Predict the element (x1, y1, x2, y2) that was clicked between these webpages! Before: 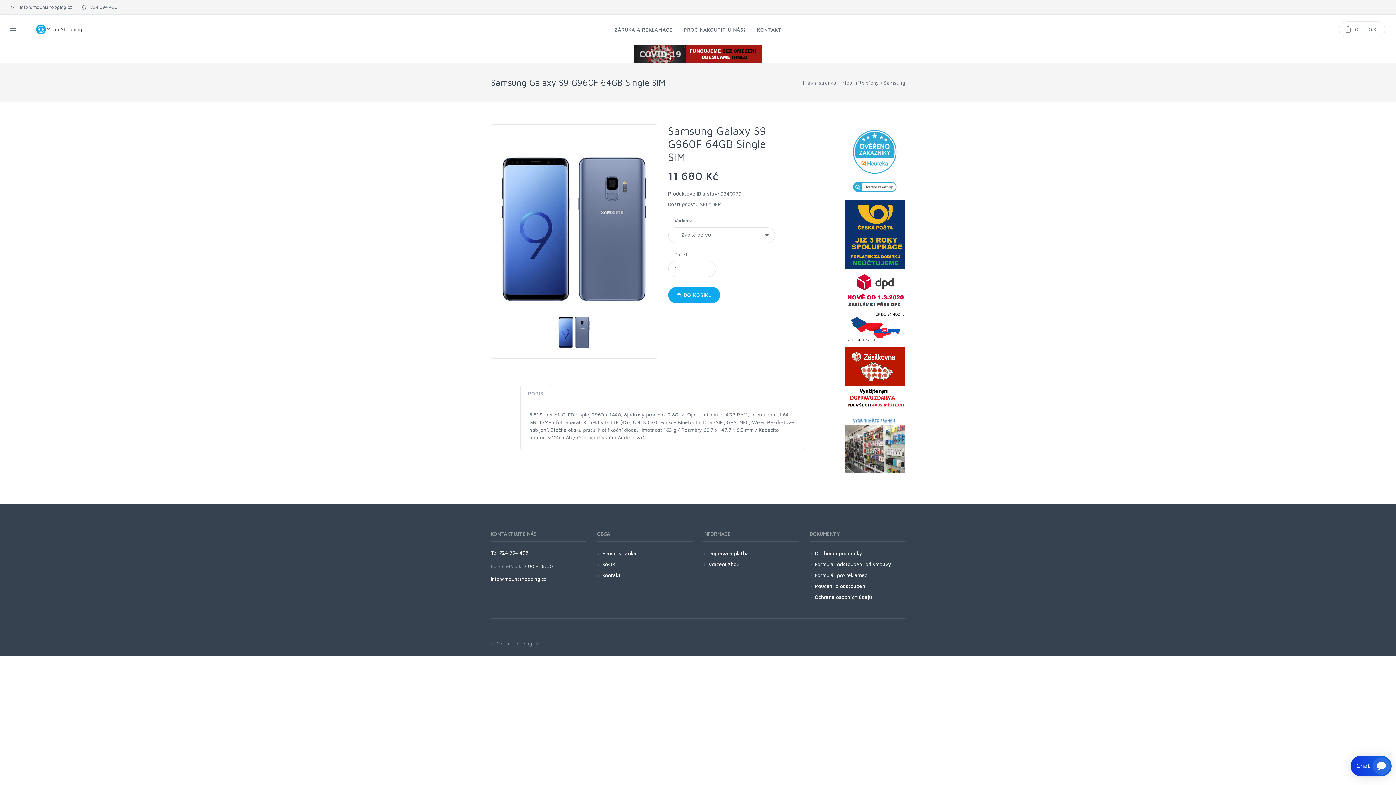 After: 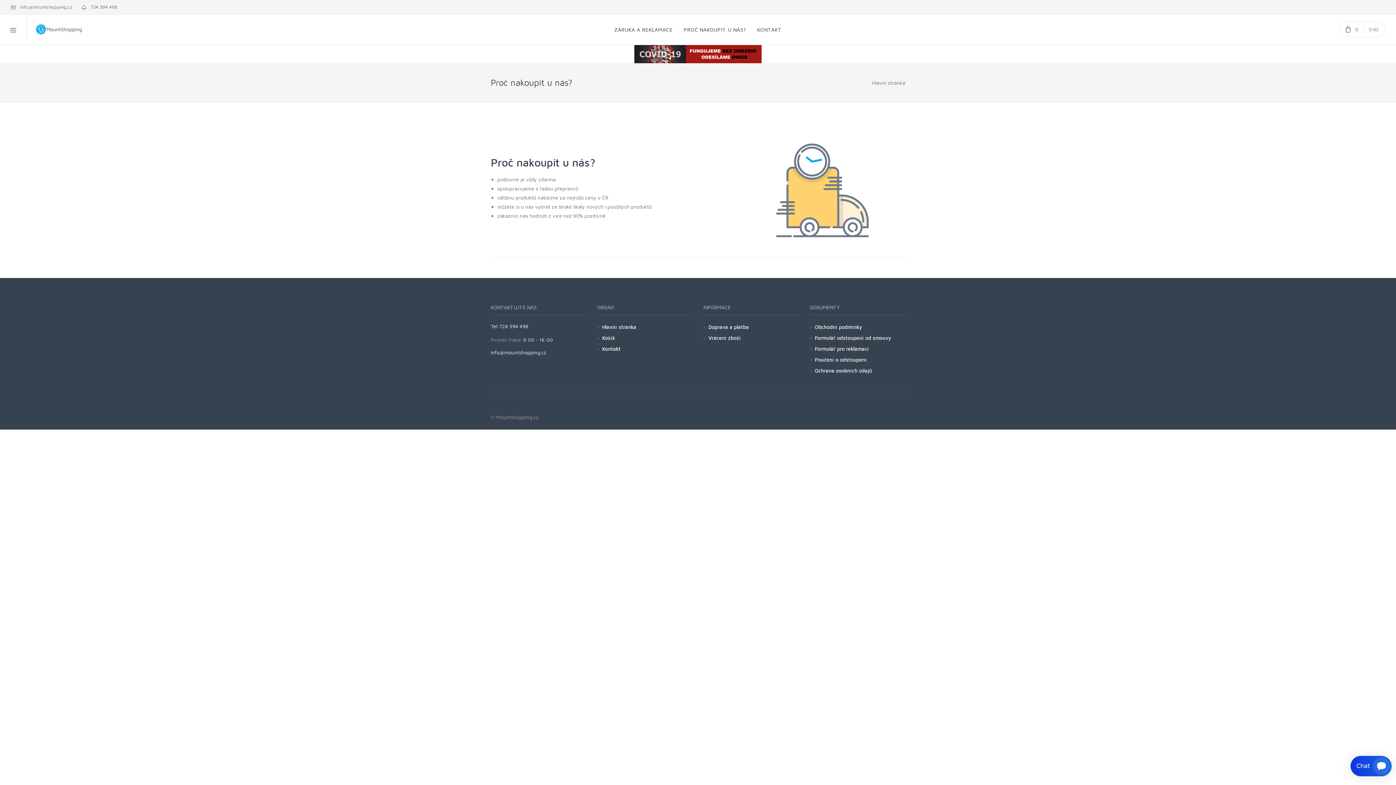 Action: label: PROČ NAKOUPIT U NÁS? bbox: (678, 14, 751, 44)